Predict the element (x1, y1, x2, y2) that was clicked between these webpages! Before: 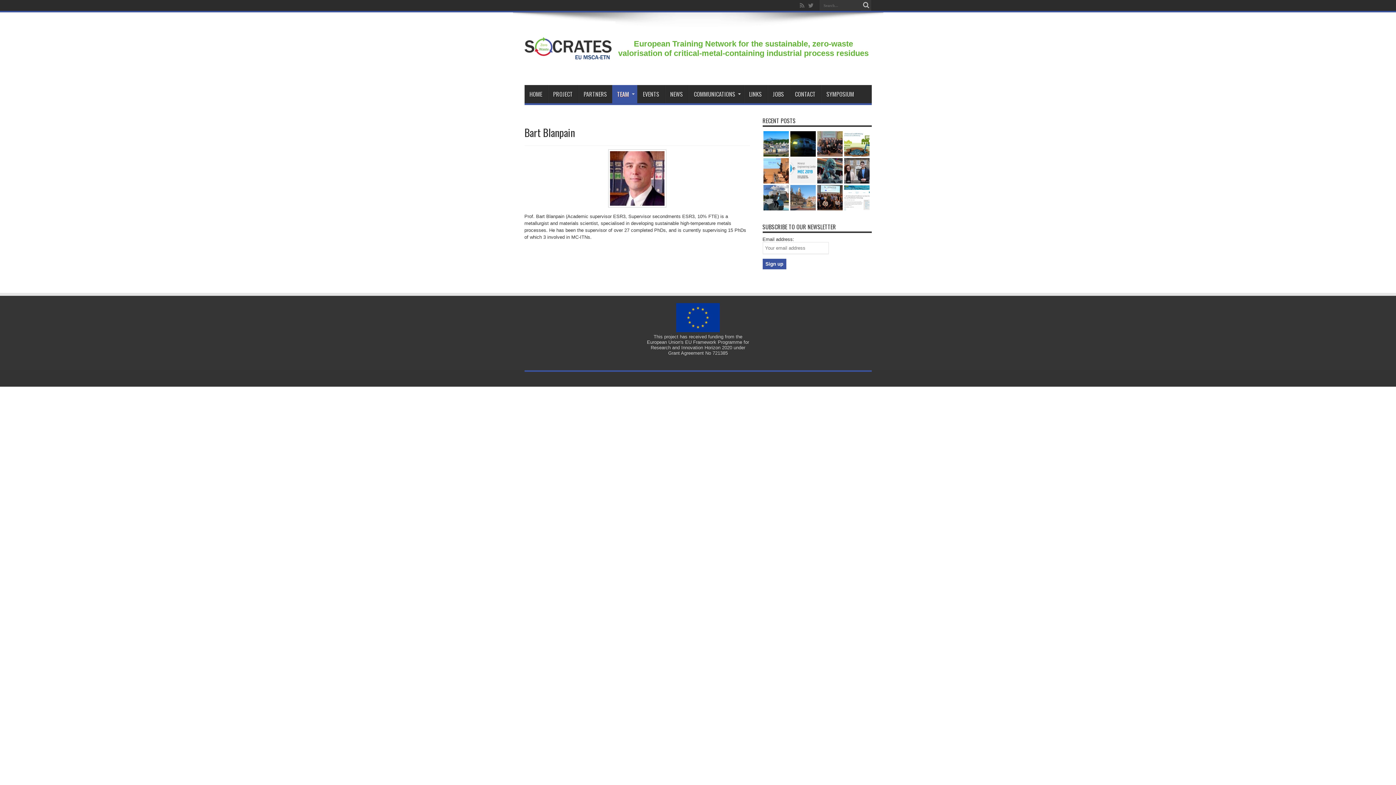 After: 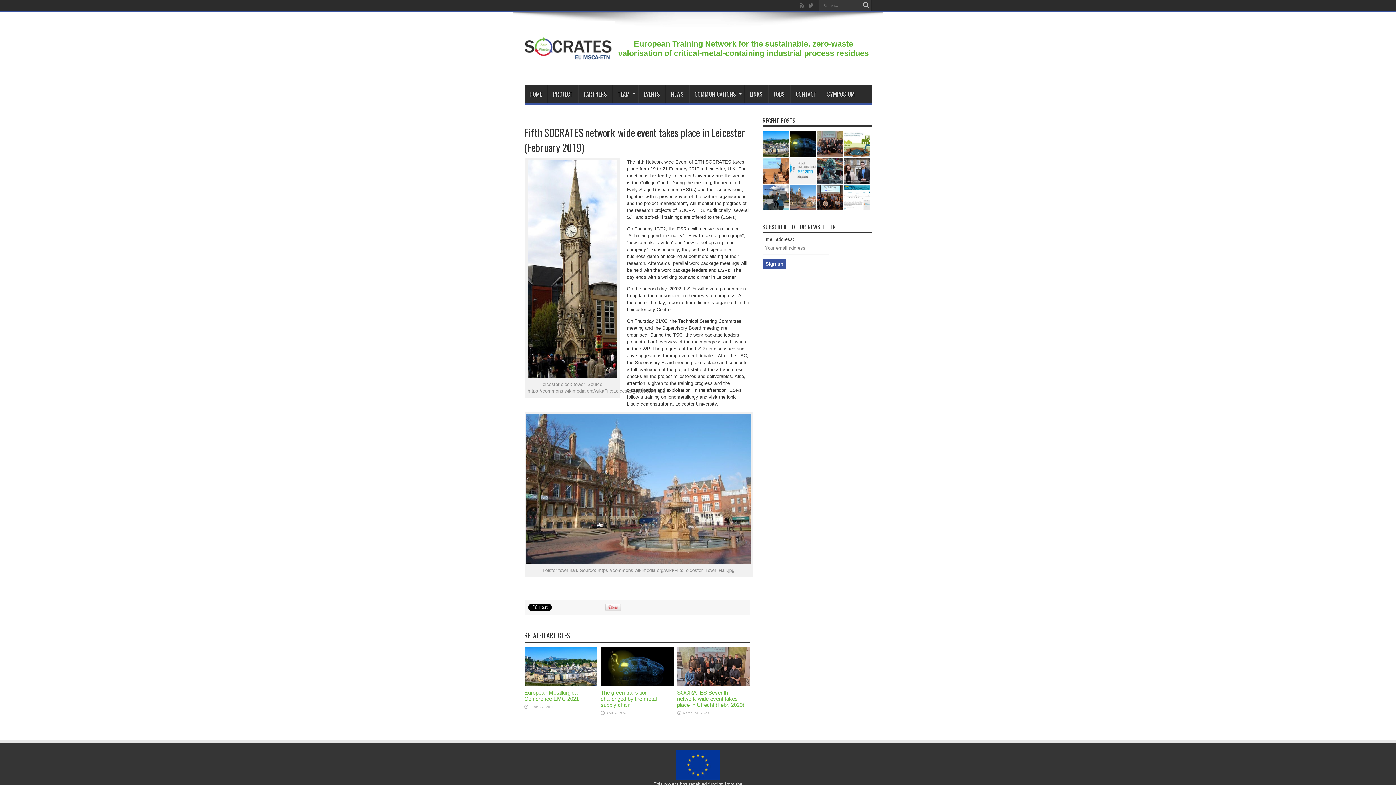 Action: bbox: (790, 185, 815, 210)